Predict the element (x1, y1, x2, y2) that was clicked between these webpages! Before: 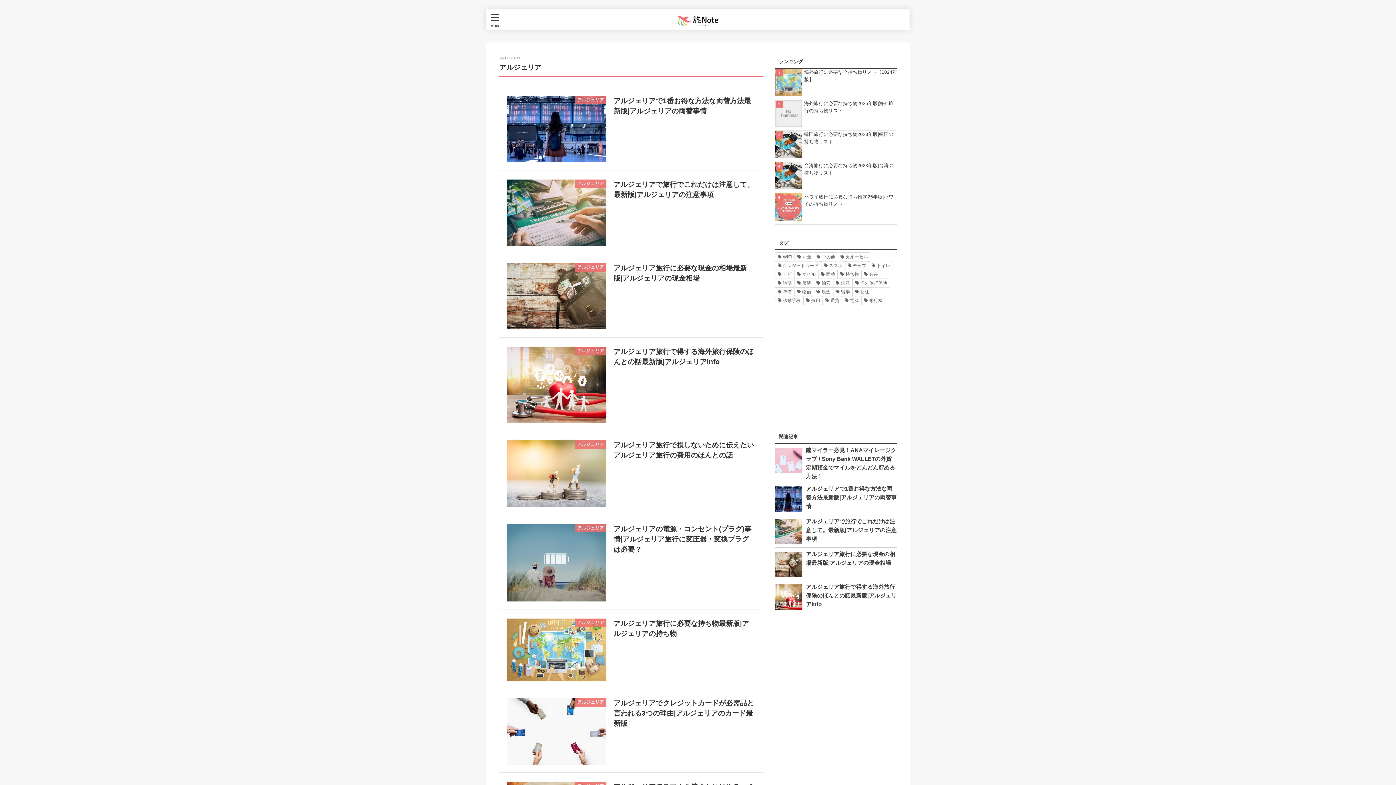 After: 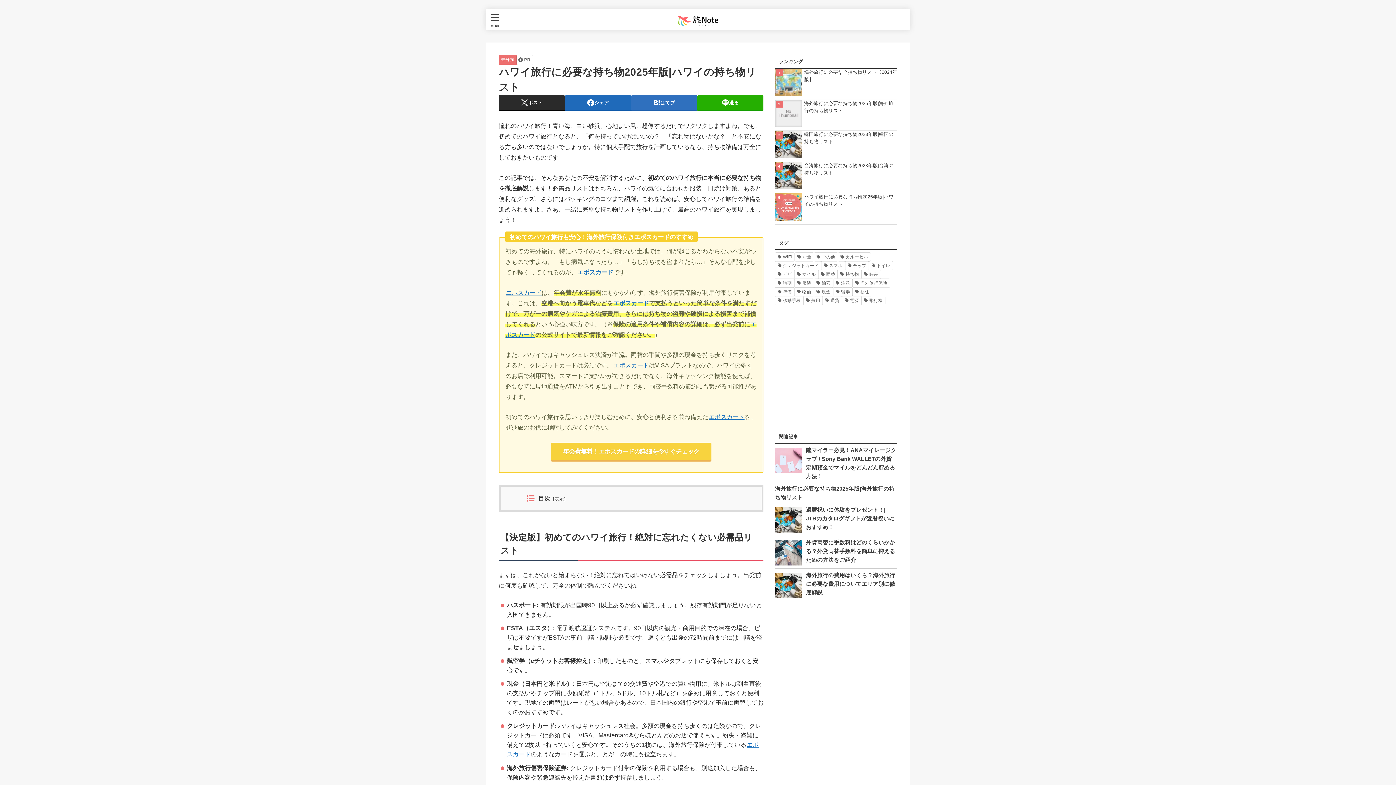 Action: bbox: (775, 193, 897, 207) label: ハワイ旅行に必要な持ち物2025年版|ハワイの持ち物リスト